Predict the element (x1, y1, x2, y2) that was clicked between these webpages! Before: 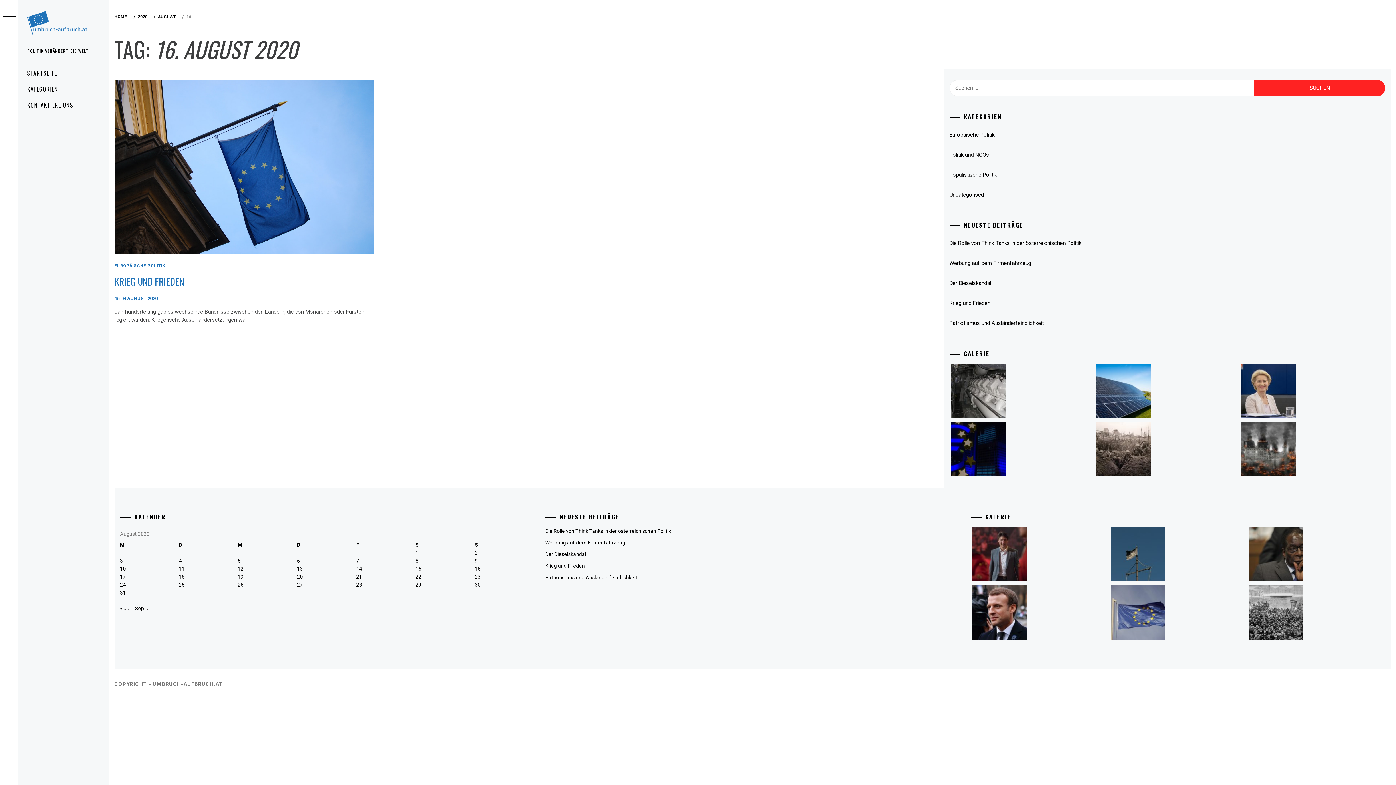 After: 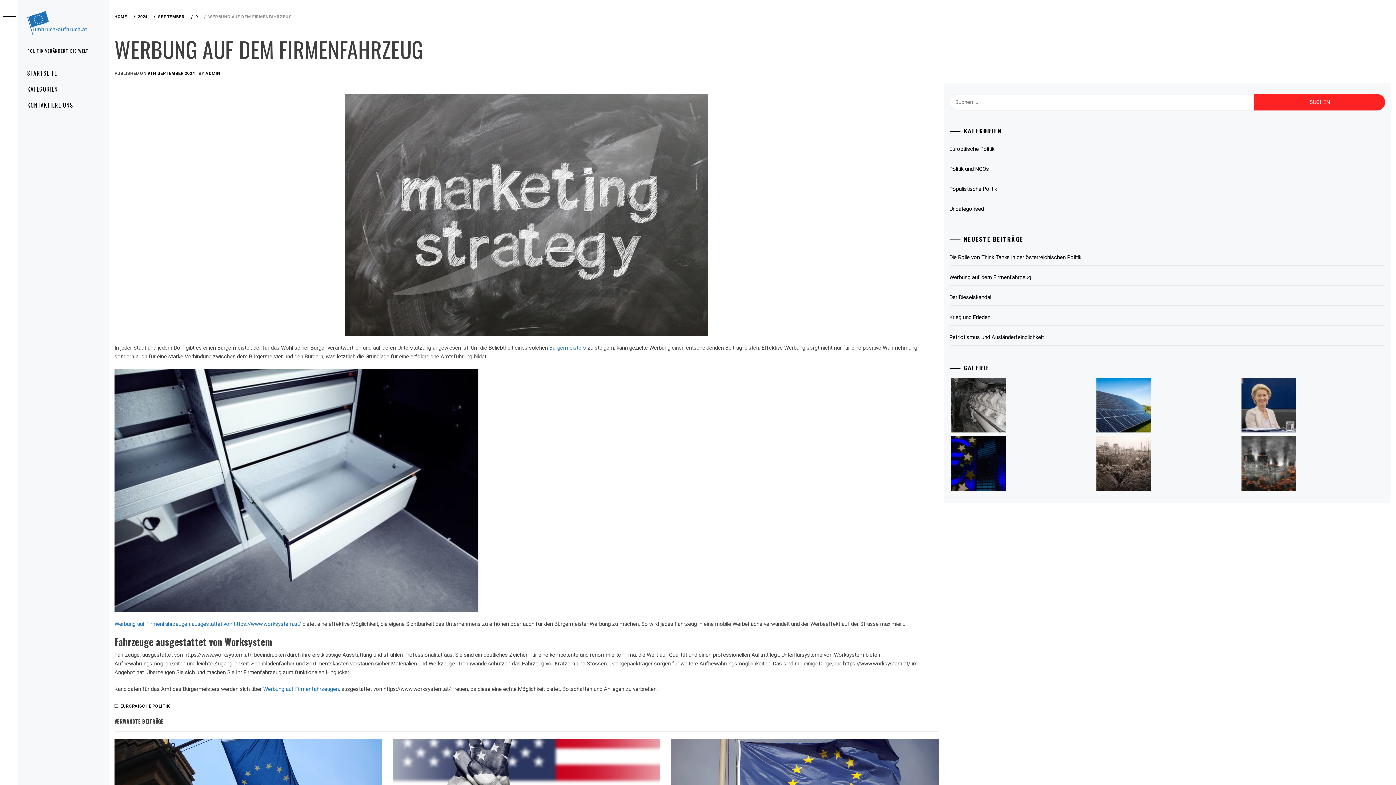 Action: label: Werbung auf dem Firmenfahrzeug bbox: (949, 255, 1385, 271)